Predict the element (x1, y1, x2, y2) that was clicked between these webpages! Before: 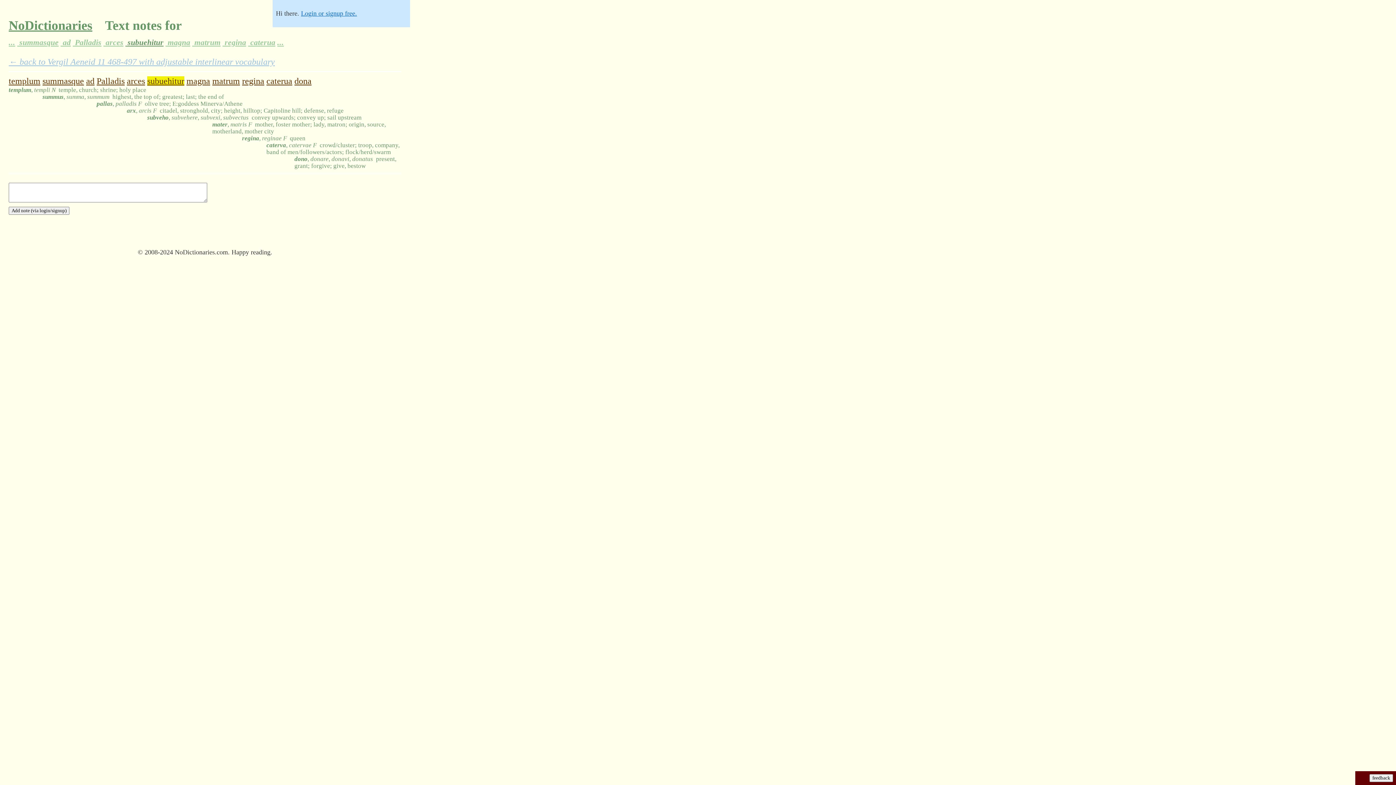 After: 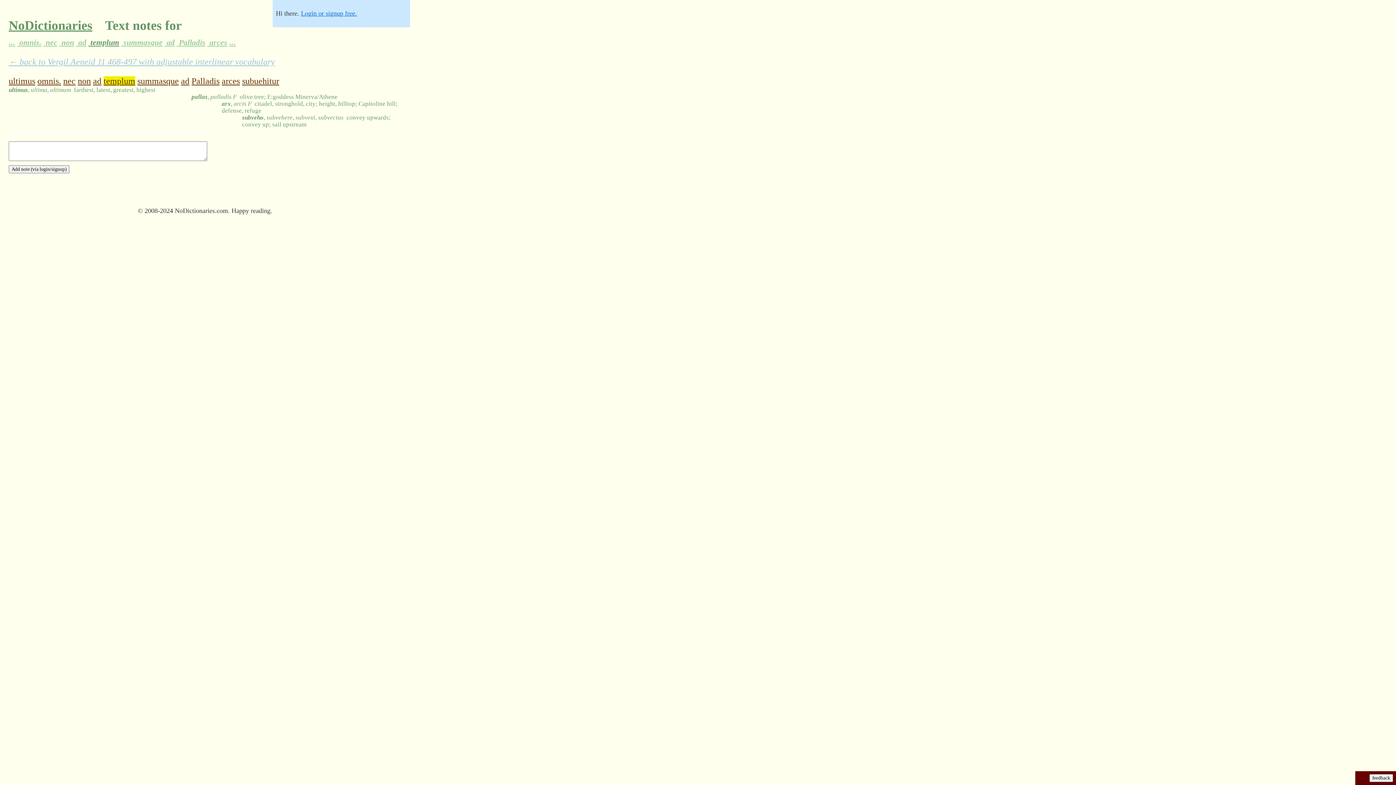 Action: bbox: (8, 38, 17, 46) label: ...